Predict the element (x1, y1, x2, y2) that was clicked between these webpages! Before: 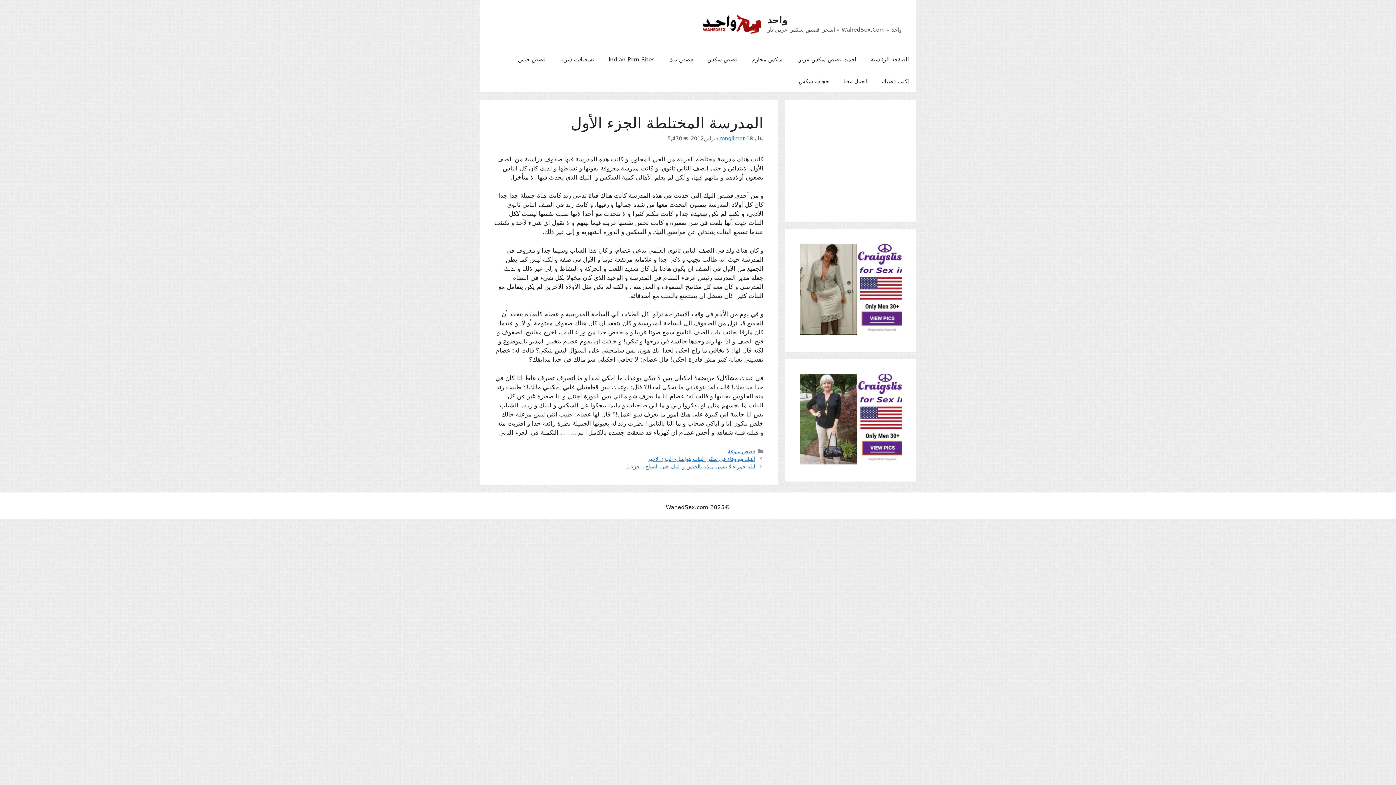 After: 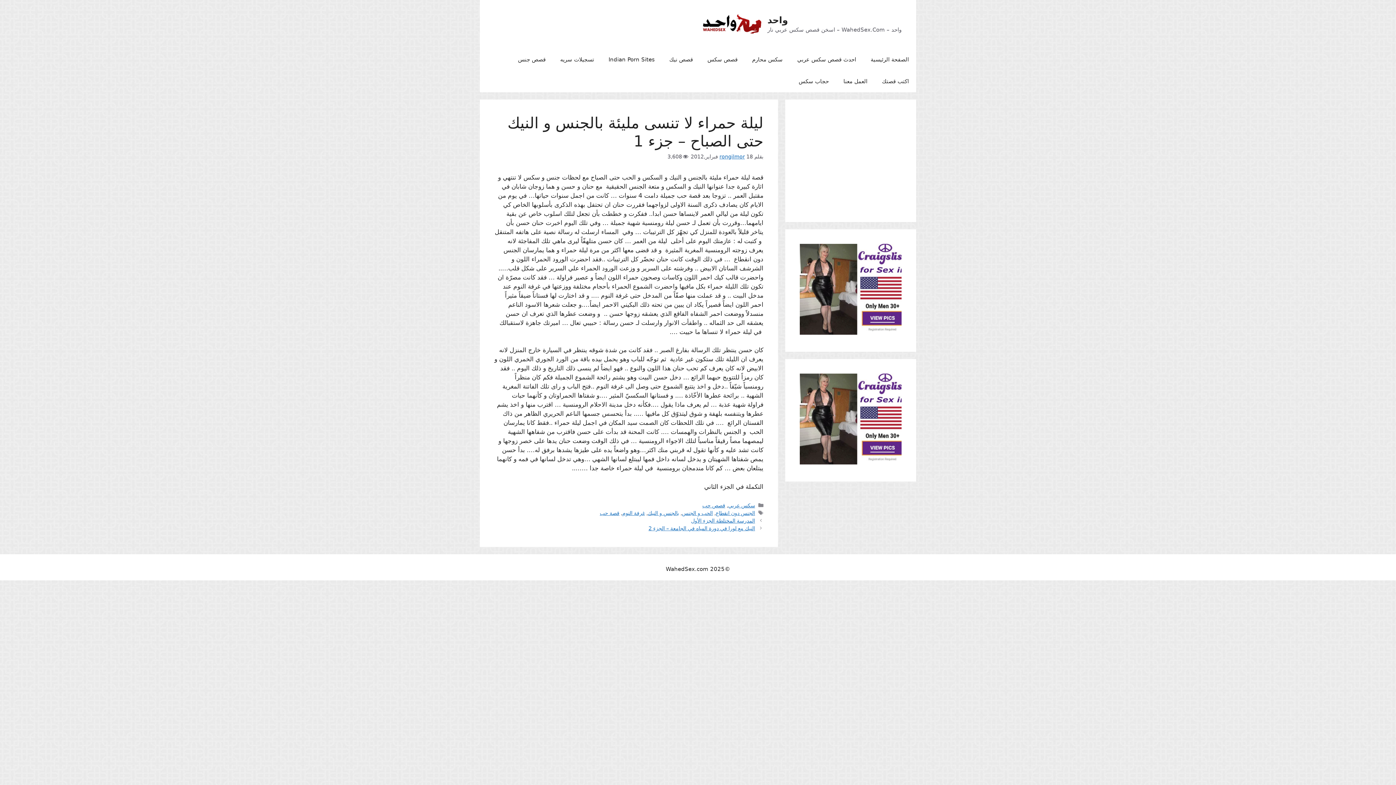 Action: bbox: (626, 463, 755, 469) label: ليلة حمراء لا تنسى مليئة بالجنس و النيك حتى الصباح – جزء 1